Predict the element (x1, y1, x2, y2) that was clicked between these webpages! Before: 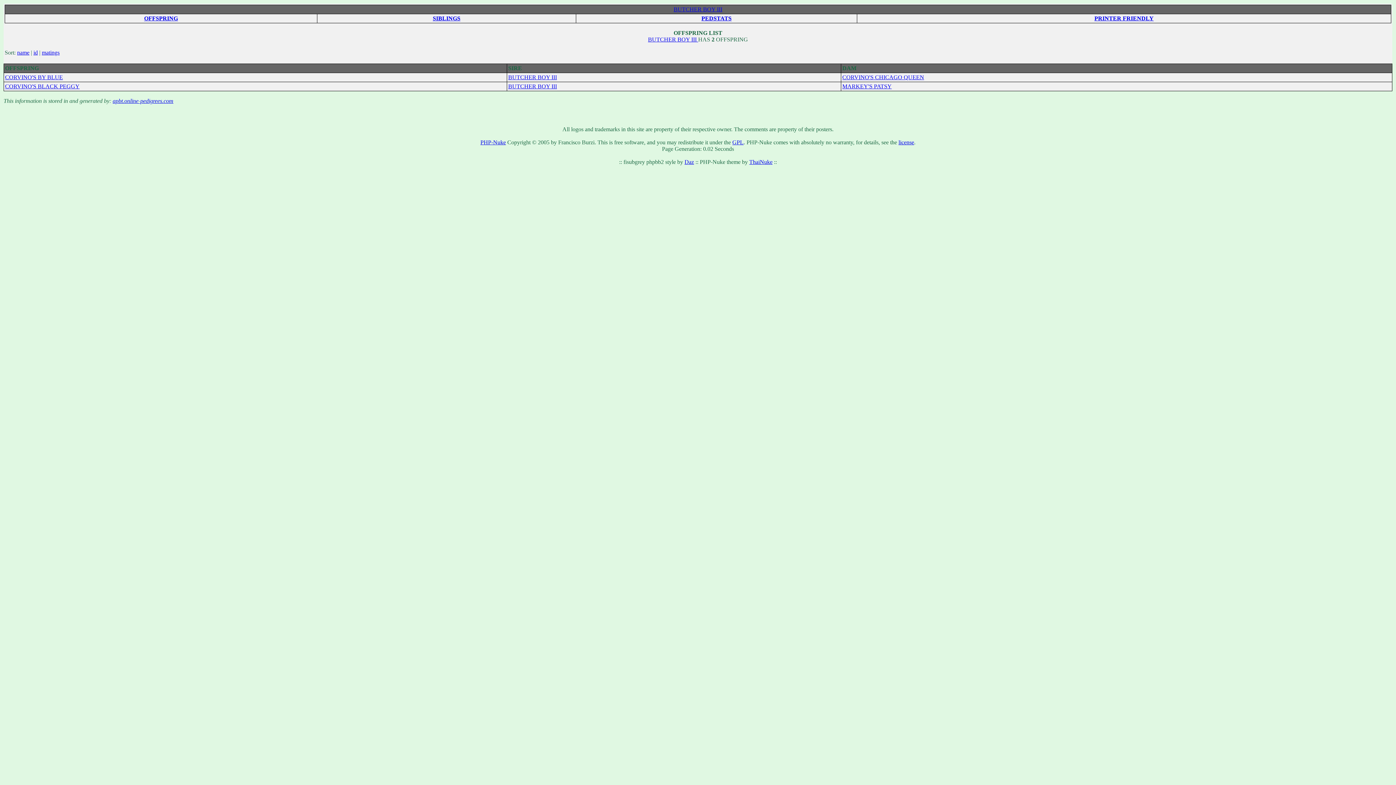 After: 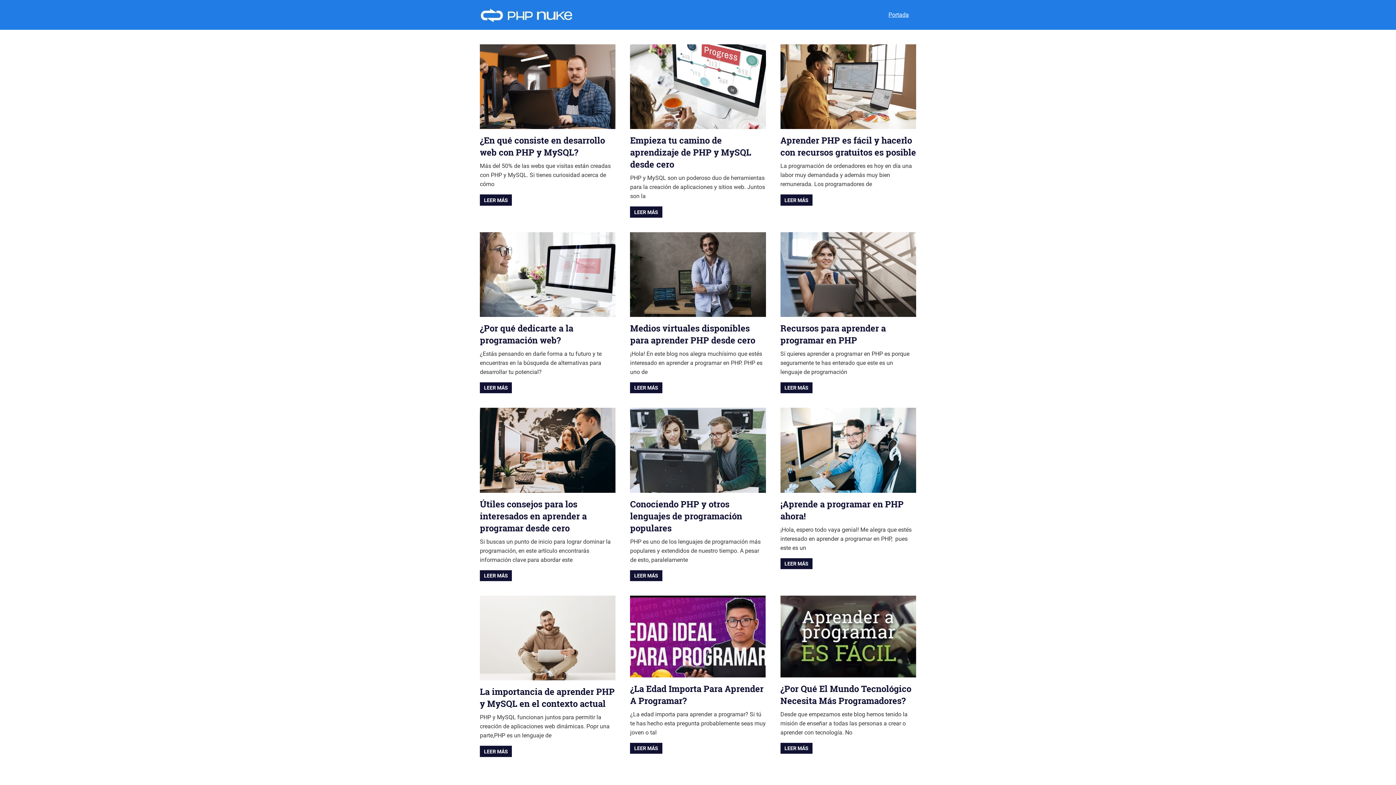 Action: bbox: (480, 139, 506, 145) label: PHP-Nuke